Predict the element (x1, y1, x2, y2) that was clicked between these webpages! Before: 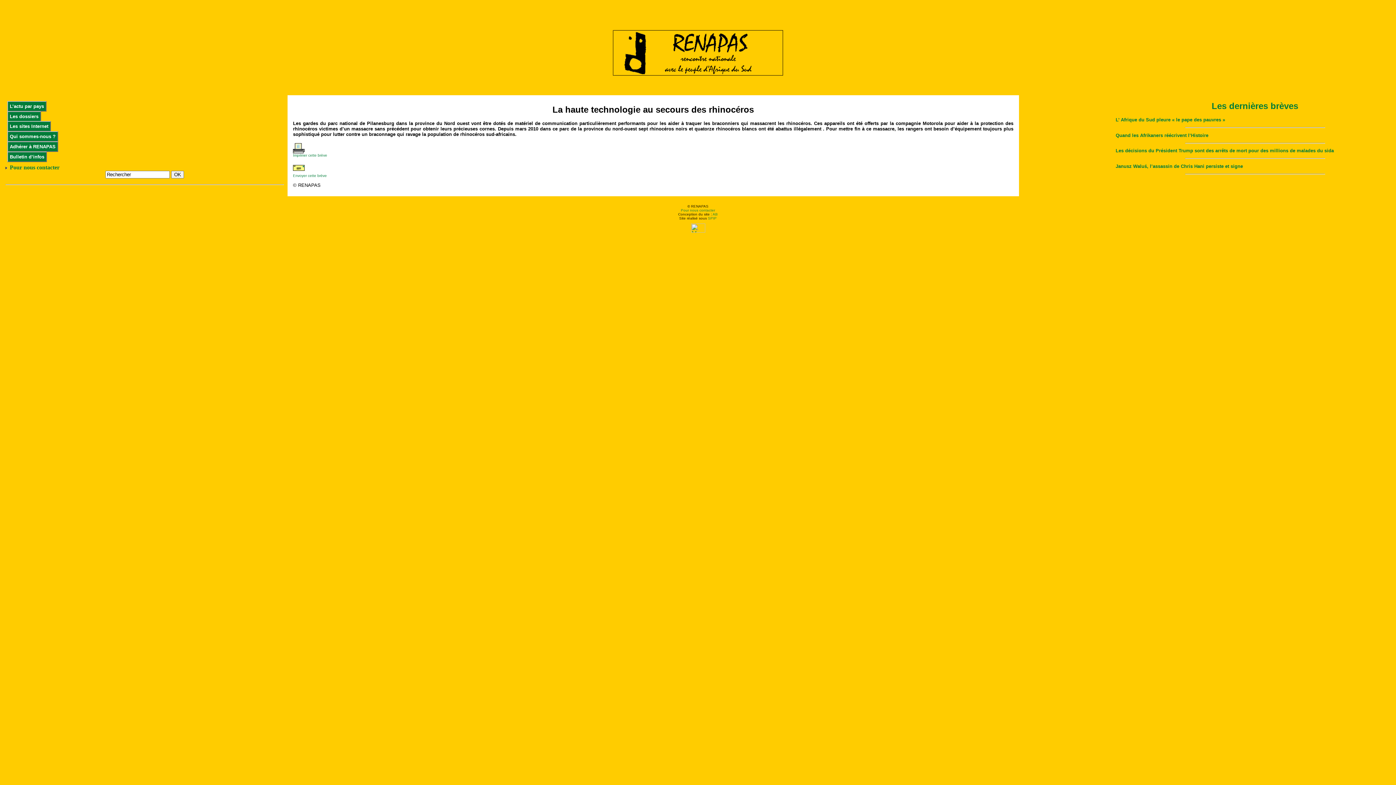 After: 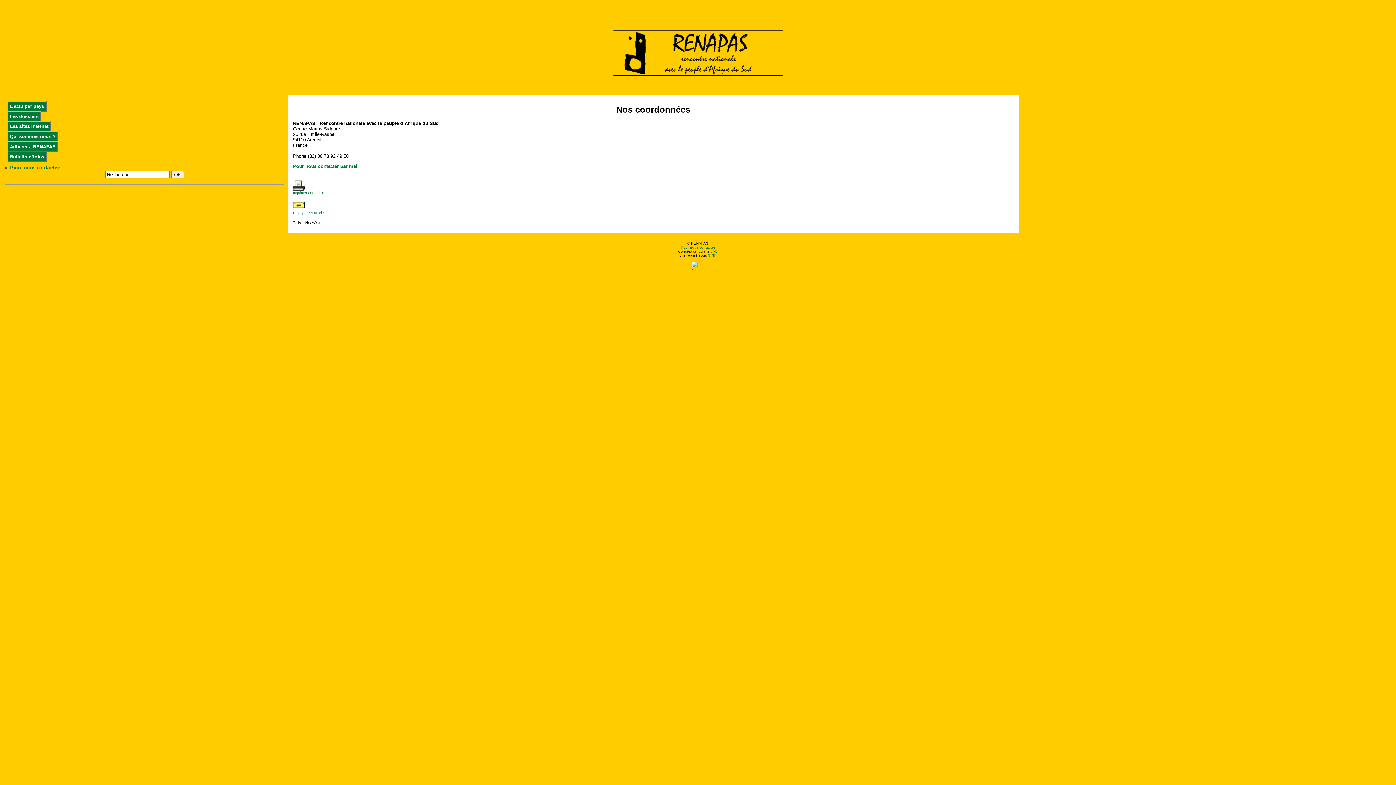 Action: bbox: (9, 164, 59, 170) label: Pour nous contacter